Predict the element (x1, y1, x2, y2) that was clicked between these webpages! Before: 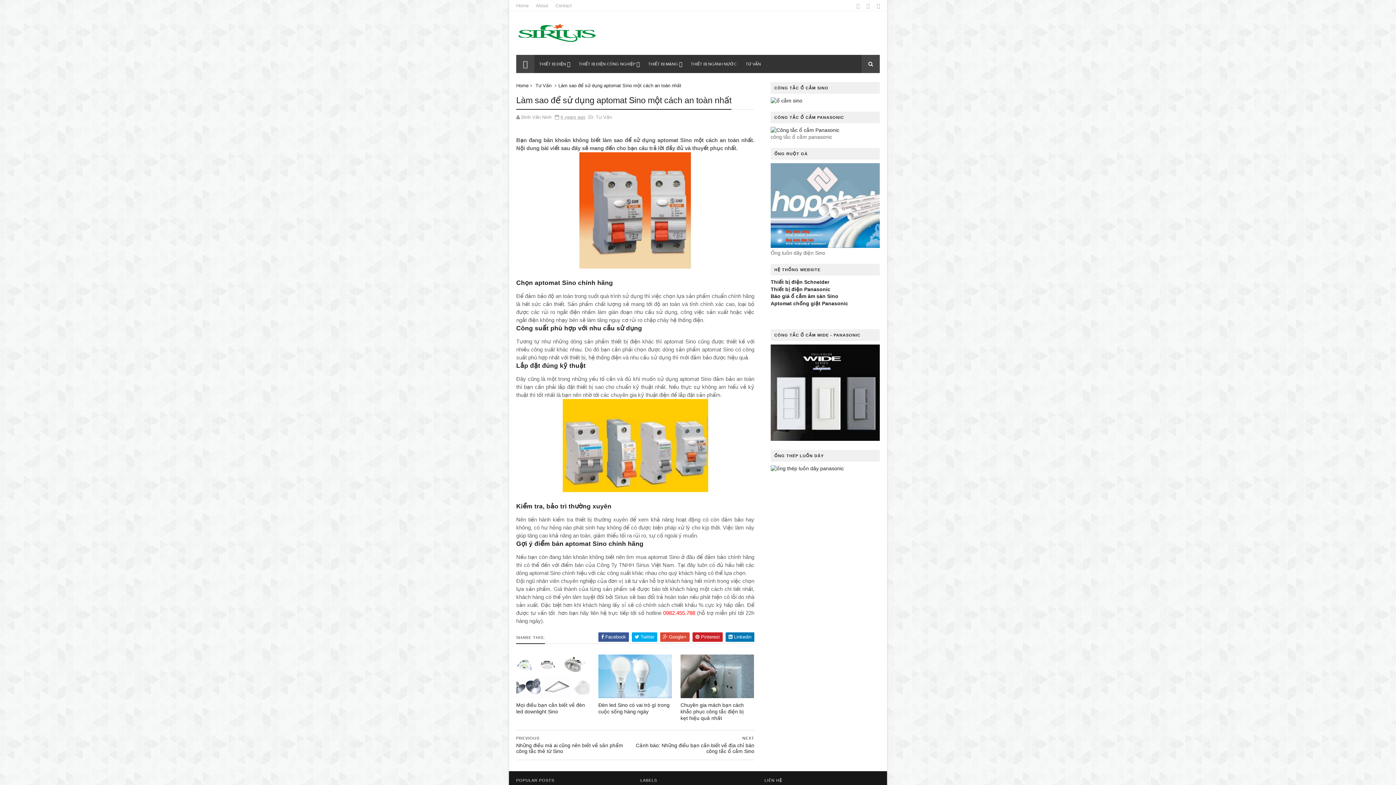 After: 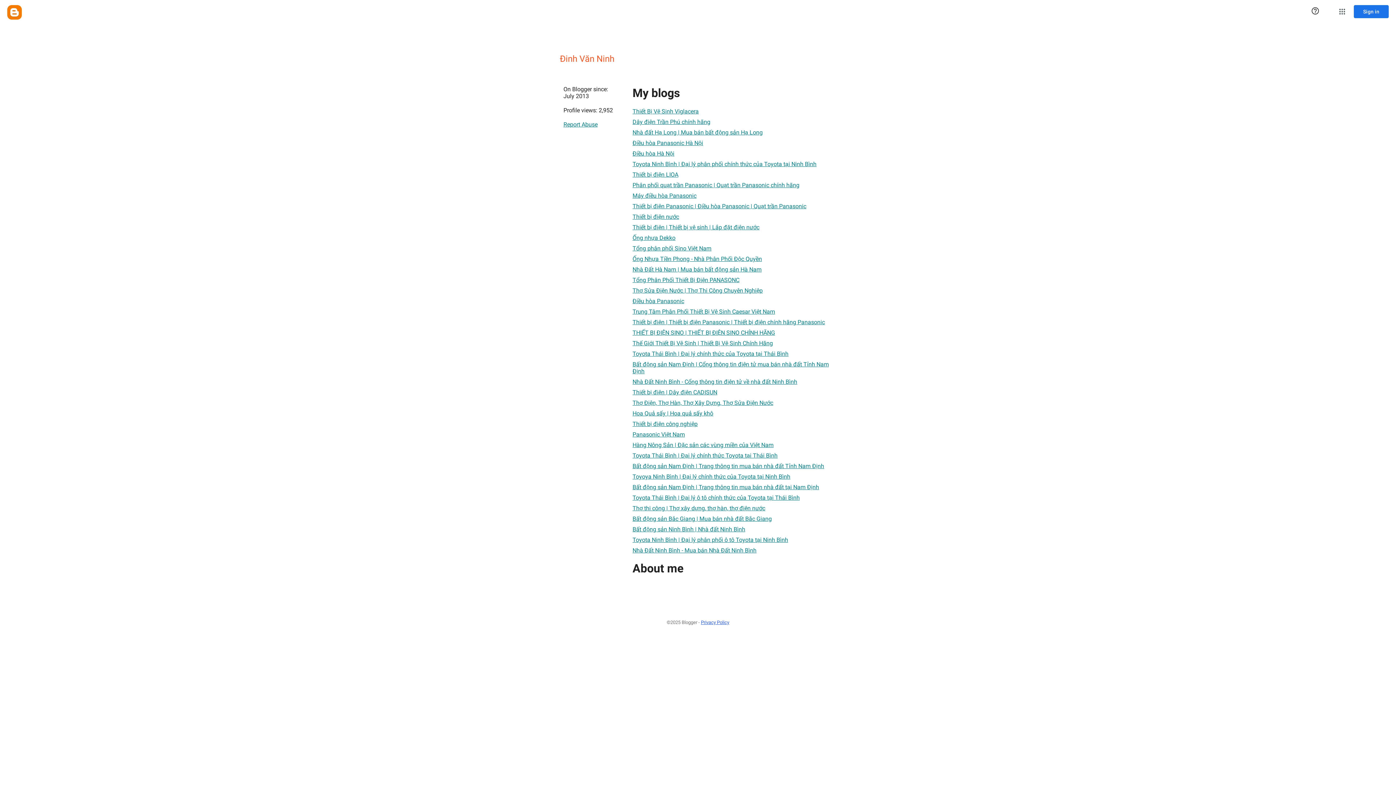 Action: bbox: (521, 114, 553, 120) label: Đinh Văn Ninh 